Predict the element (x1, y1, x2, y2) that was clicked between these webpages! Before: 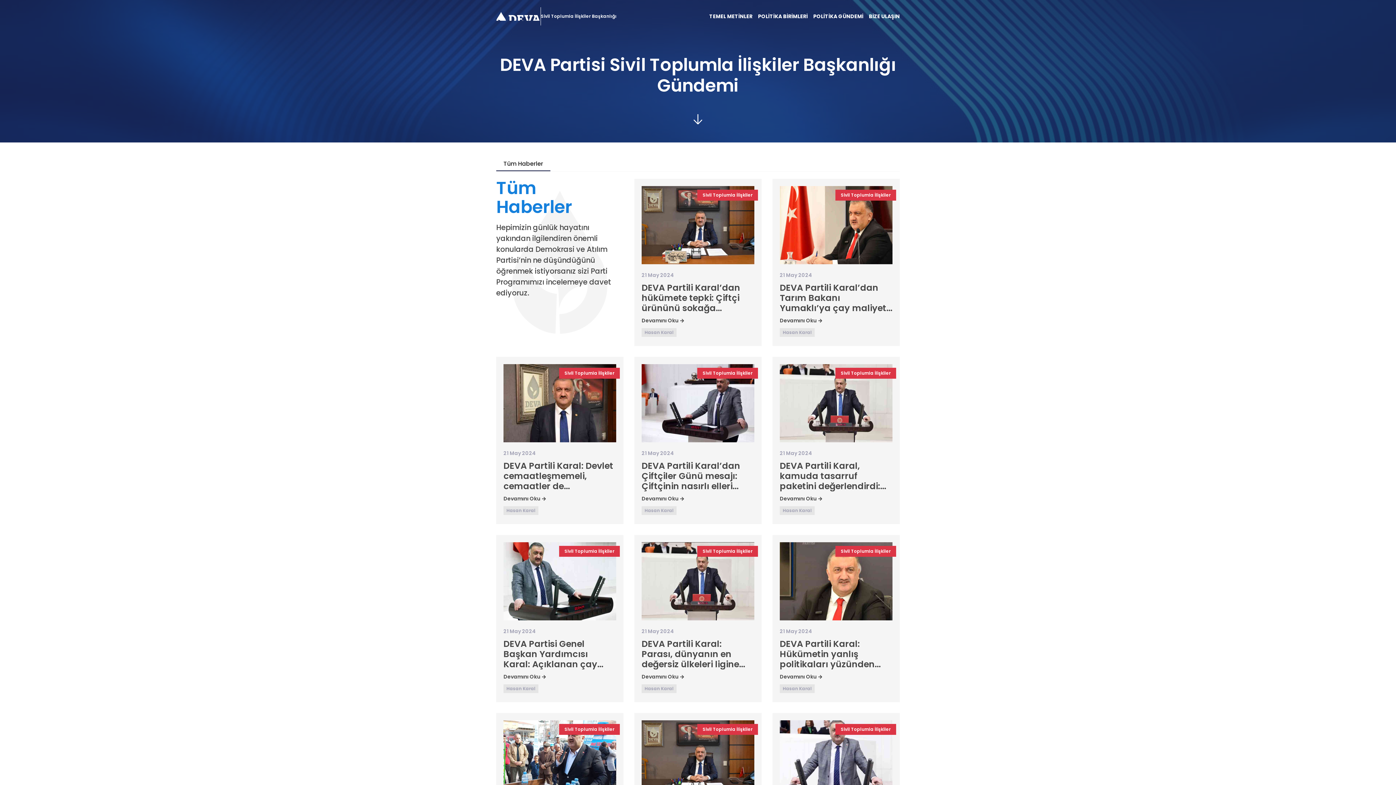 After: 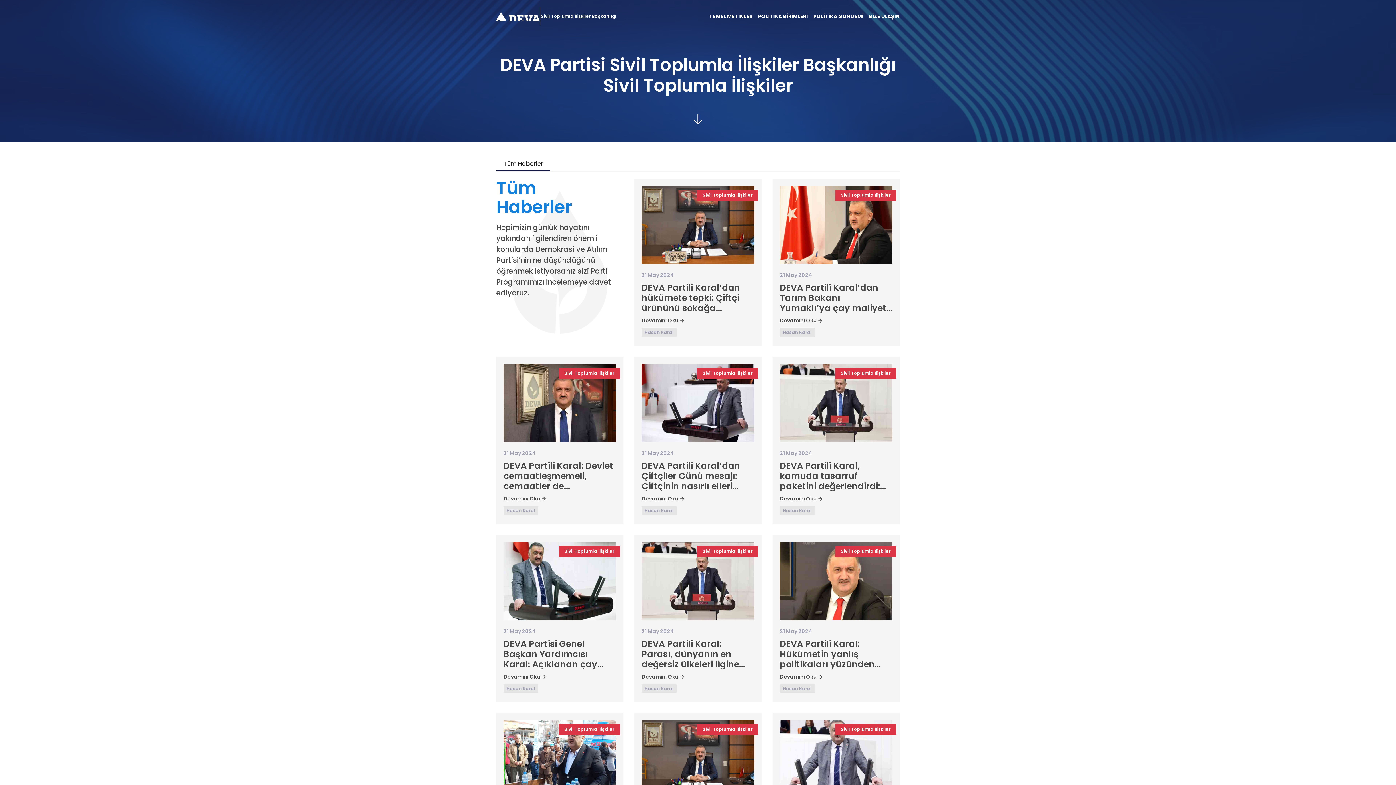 Action: label: Sivil Toplumla İlişkiler bbox: (841, 368, 890, 378)